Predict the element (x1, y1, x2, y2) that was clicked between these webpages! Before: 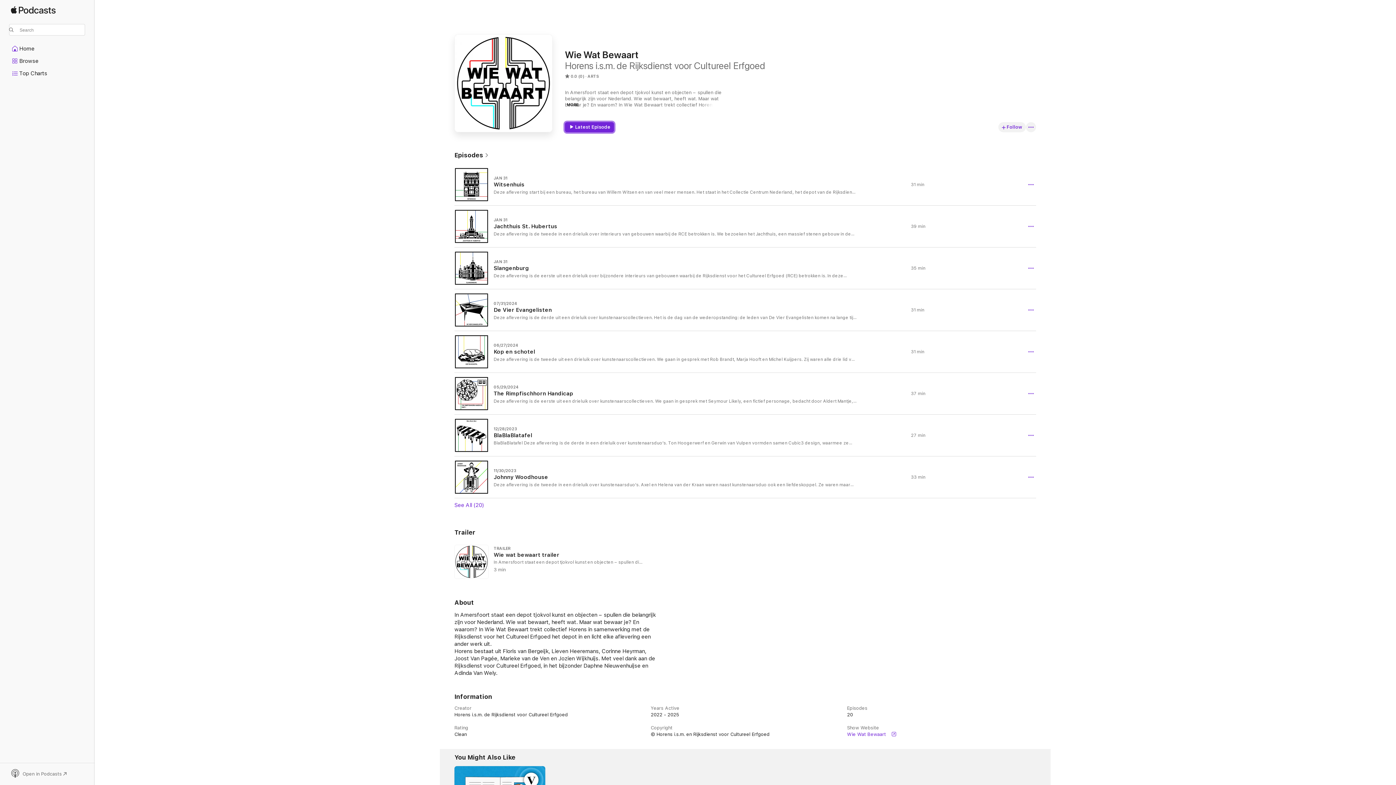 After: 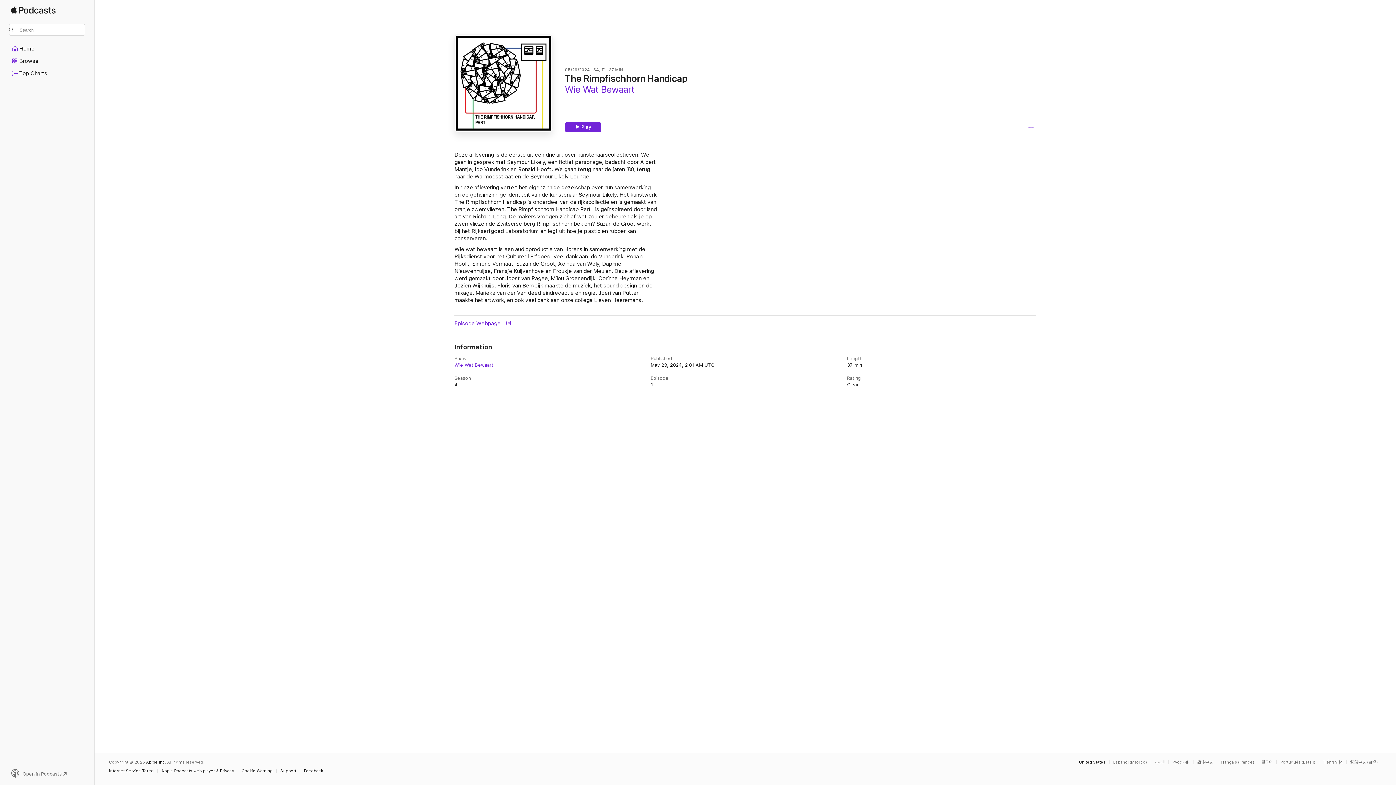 Action: bbox: (454, 373, 1036, 414) label: 05/29/2024

The Rimpfischhorn Handicap

Deze aflevering is de eerste uit een drieluik over kunstenaarscollectieven. We gaan in gesprek met Seymour Likely, een fictief personage, bedacht door Aldert Mantje, Ido Vunderink en Ronald Hooft. We gaan terug naar de jaren ’80, terug naar de Warmoesstraat en de Seymour Likely Lounge. In deze aflevering vertelt het eigenzinnige gezelschap over hun samenwerking en de geheimzinnige identiteit van de kunstenaar Seymour Likely. Het kunstwerk The Rimpfischhorn Handicap is onderdeel van de rijkscollectie en is gemaakt van oranje zwemvliezen. The Rimpfischhorn Handicap Part I is geïnspireerd door land art van Richard Long. De makers vroegen zich af wat zou er gebeuren als je op zwemvliezen de Zwitserse berg Rimpfischhorn beklom? Suzan de Groot werkt bij het Rijkserfgoed Laboratorium en legt uit hoe je plastic en rubber kan conserveren. Wie wat bewaart is een audioproductie van Horens in samenwerking met de Rijksdienst voor het Cultureel Erfgoed. Veel dank aan Ido Vunderink, Ronald Hooft, Simone Vermaat, Suzan de Groot, Adinda van Wely, Daphne Nieuwenhuijse, Fransje Kuijvenhove en Froukje van der Meulen. Deze aflevering werd gemaakt door Joost van Pagee, Milou Groenendijk, Corinne Heyrman en Jozien Wijkhuijs. Floris van Bergeijk maakte de muziek, het sound design en de mixage. Marieke van der Ven deed eindredactie en regie. Joeri van Putten maakte het artwork, en ook veel dank aan onze collega Lieven Heeremans.

37 min